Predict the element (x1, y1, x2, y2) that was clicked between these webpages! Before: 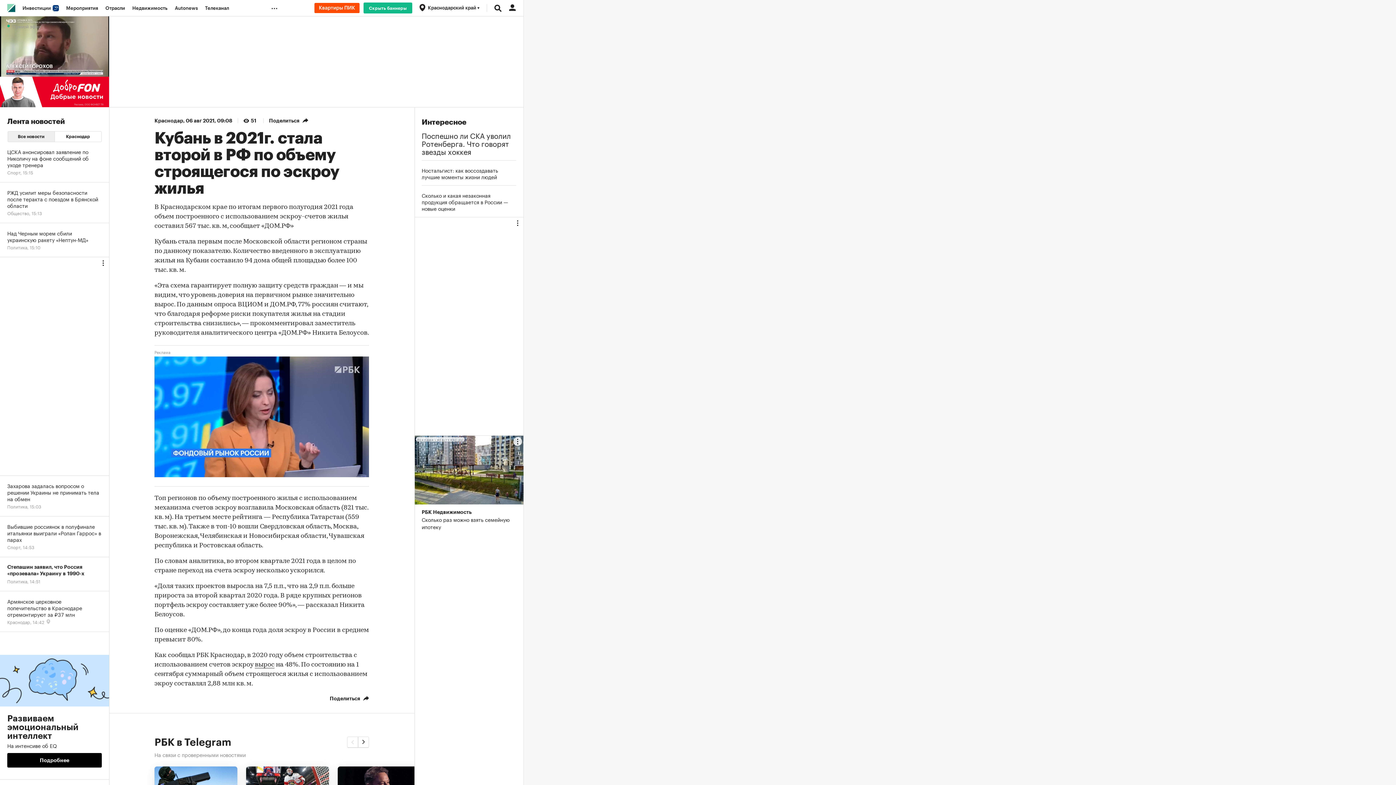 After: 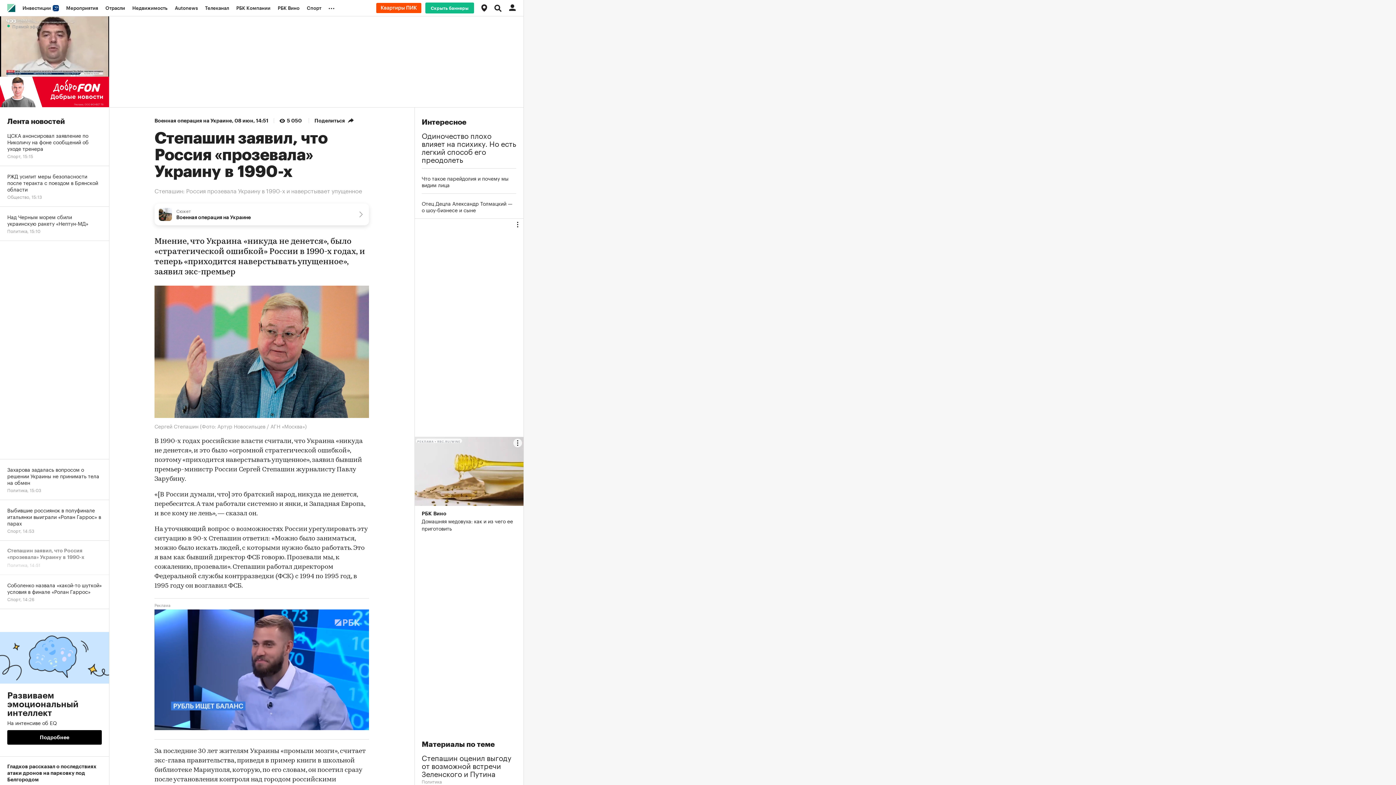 Action: bbox: (0, 557, 109, 591) label: Степашин заявил, что Россия «прозевала» Украину в 1990-х
Политика, 14:51